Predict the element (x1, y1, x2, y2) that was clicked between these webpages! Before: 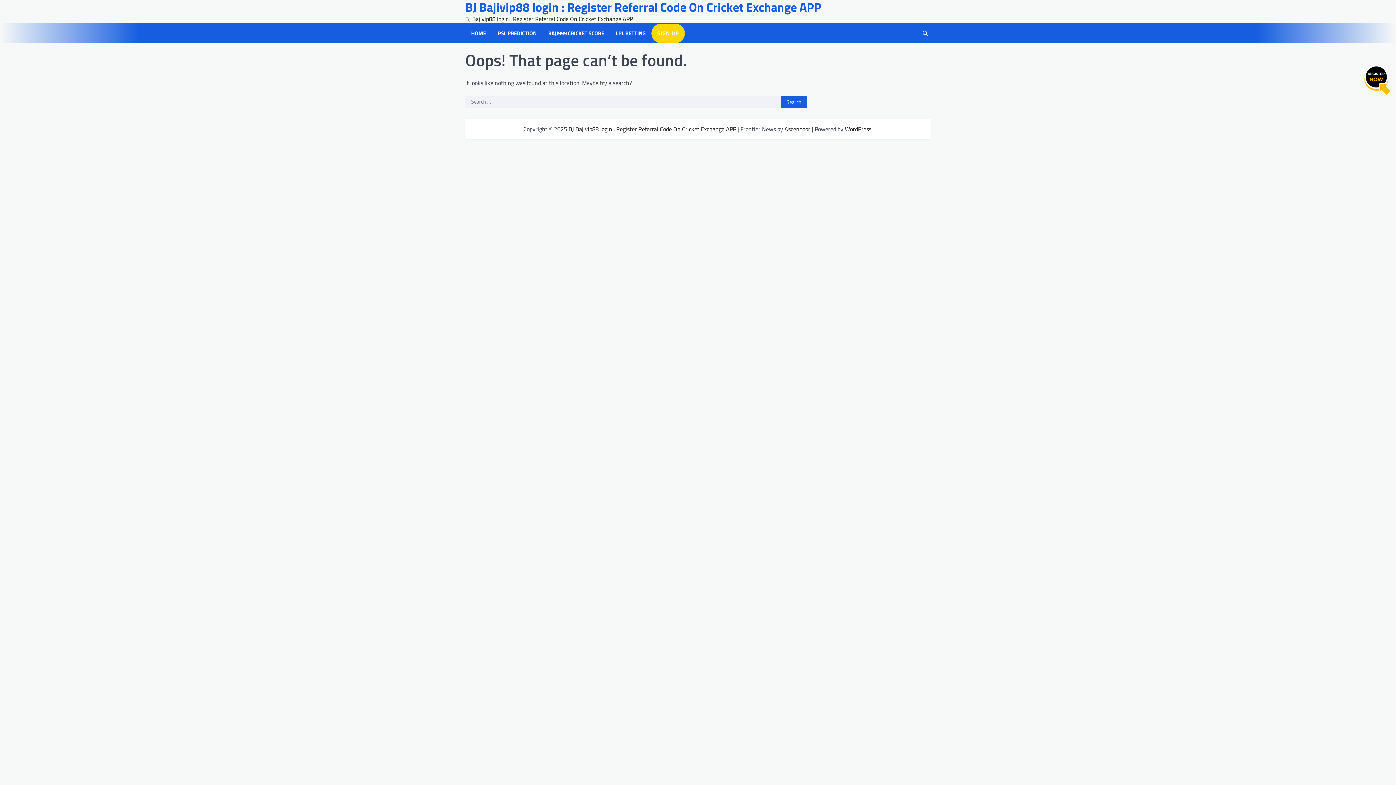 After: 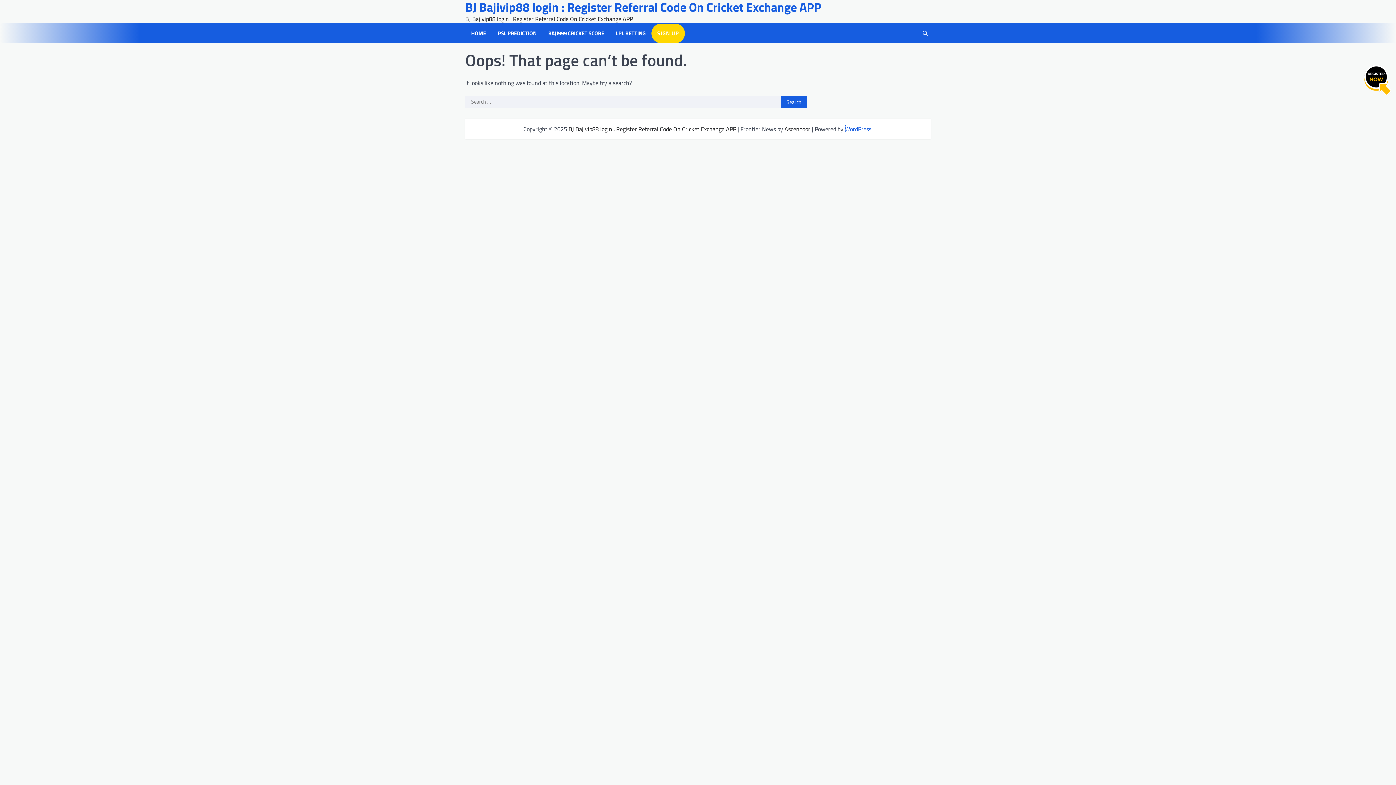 Action: label: WordPress bbox: (845, 124, 871, 133)